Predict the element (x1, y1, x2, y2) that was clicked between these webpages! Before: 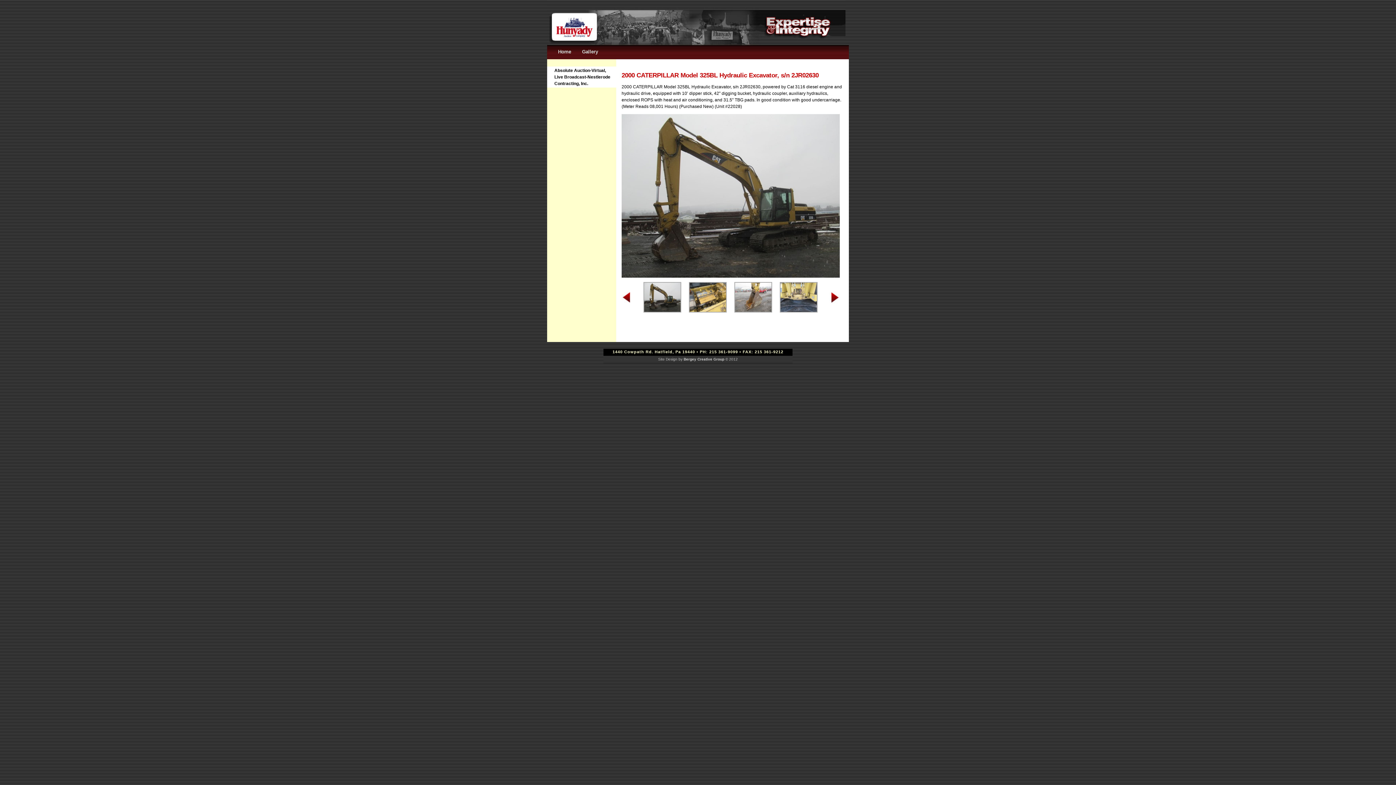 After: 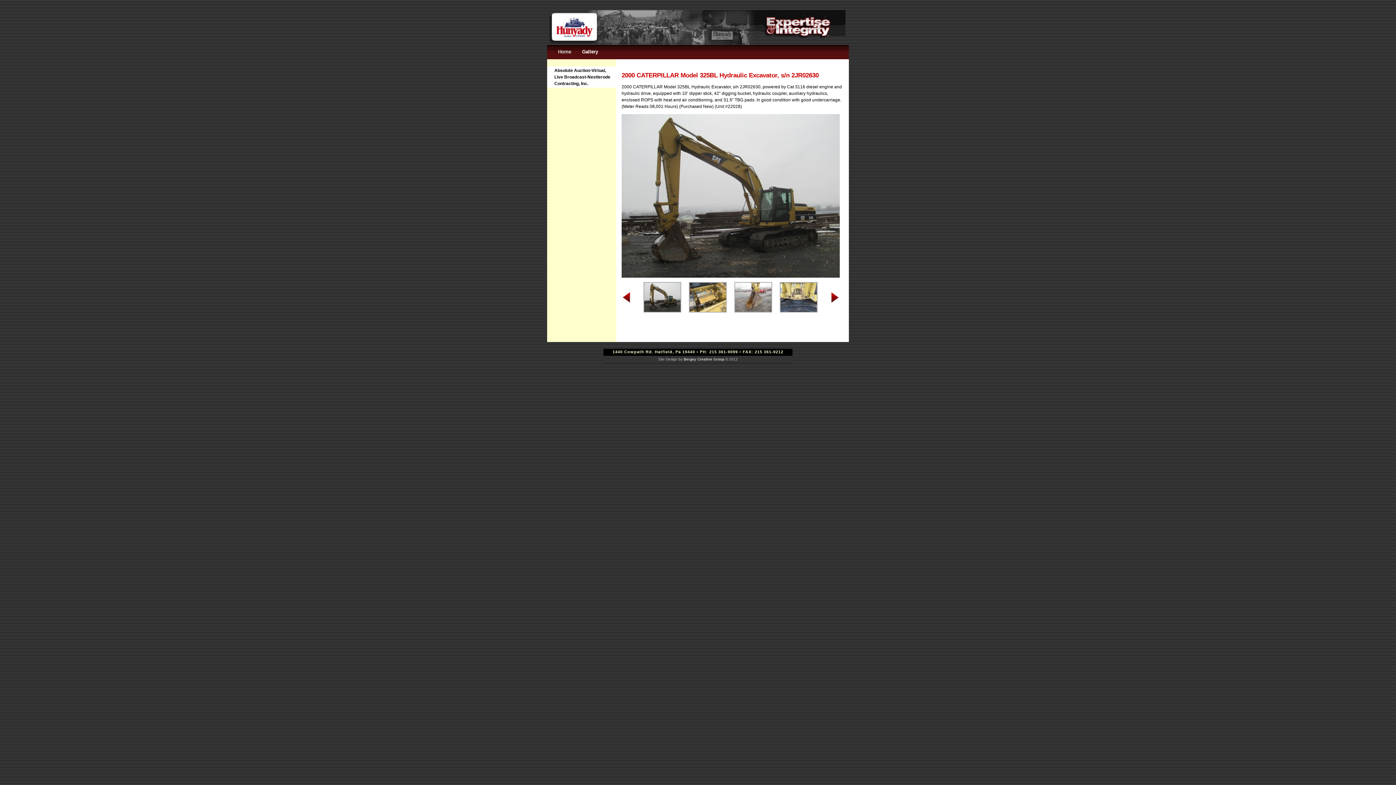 Action: bbox: (582, 49, 598, 54) label: Gallery